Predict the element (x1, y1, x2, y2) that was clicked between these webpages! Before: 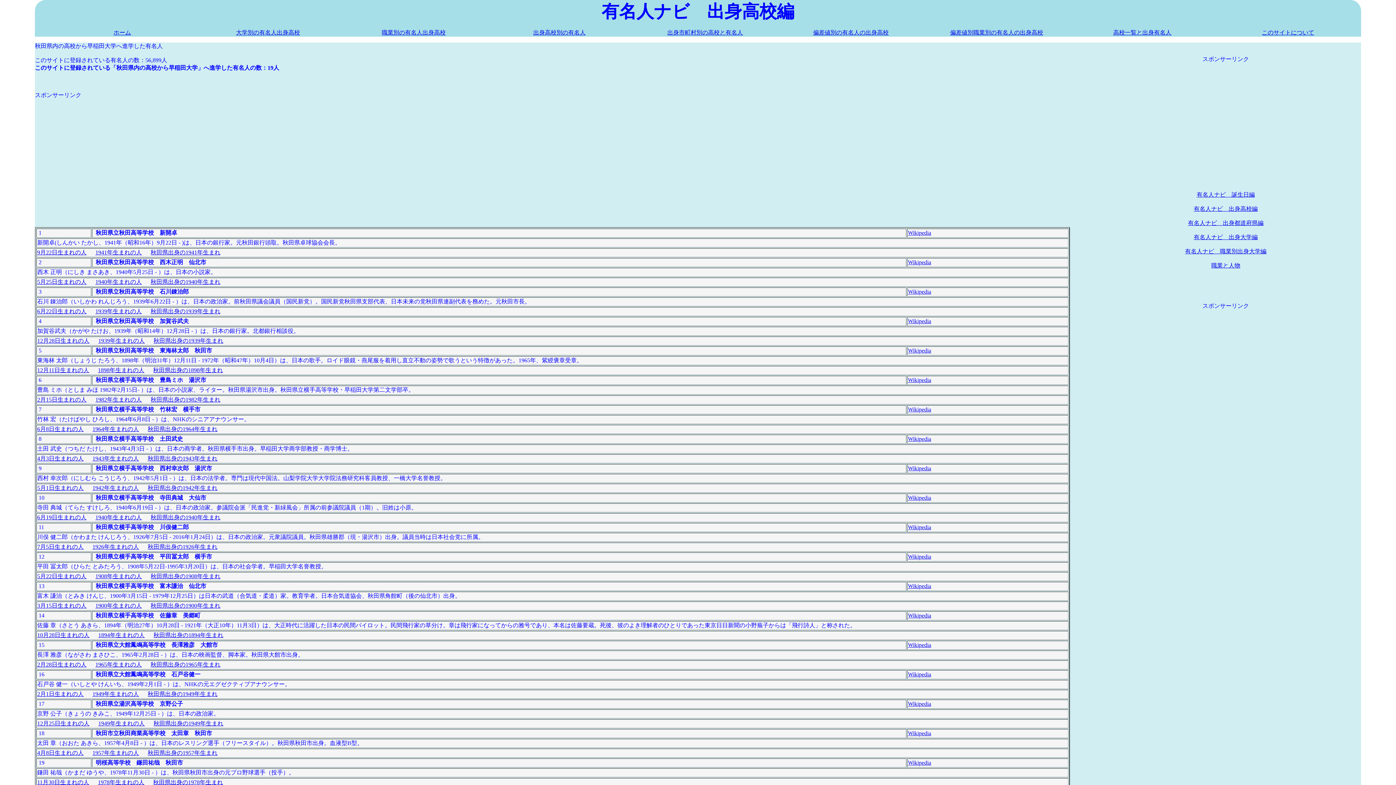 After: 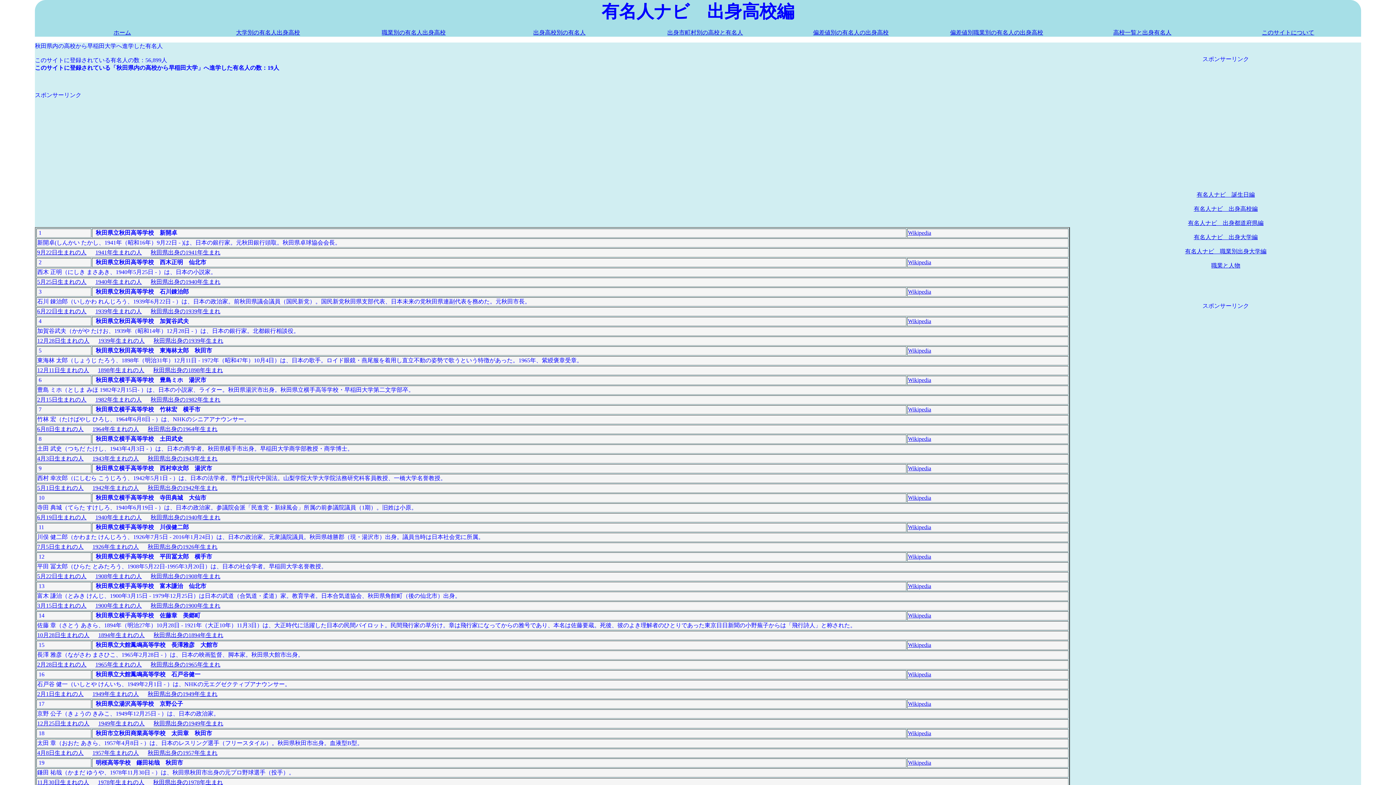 Action: bbox: (908, 671, 931, 677) label: Wikipedia